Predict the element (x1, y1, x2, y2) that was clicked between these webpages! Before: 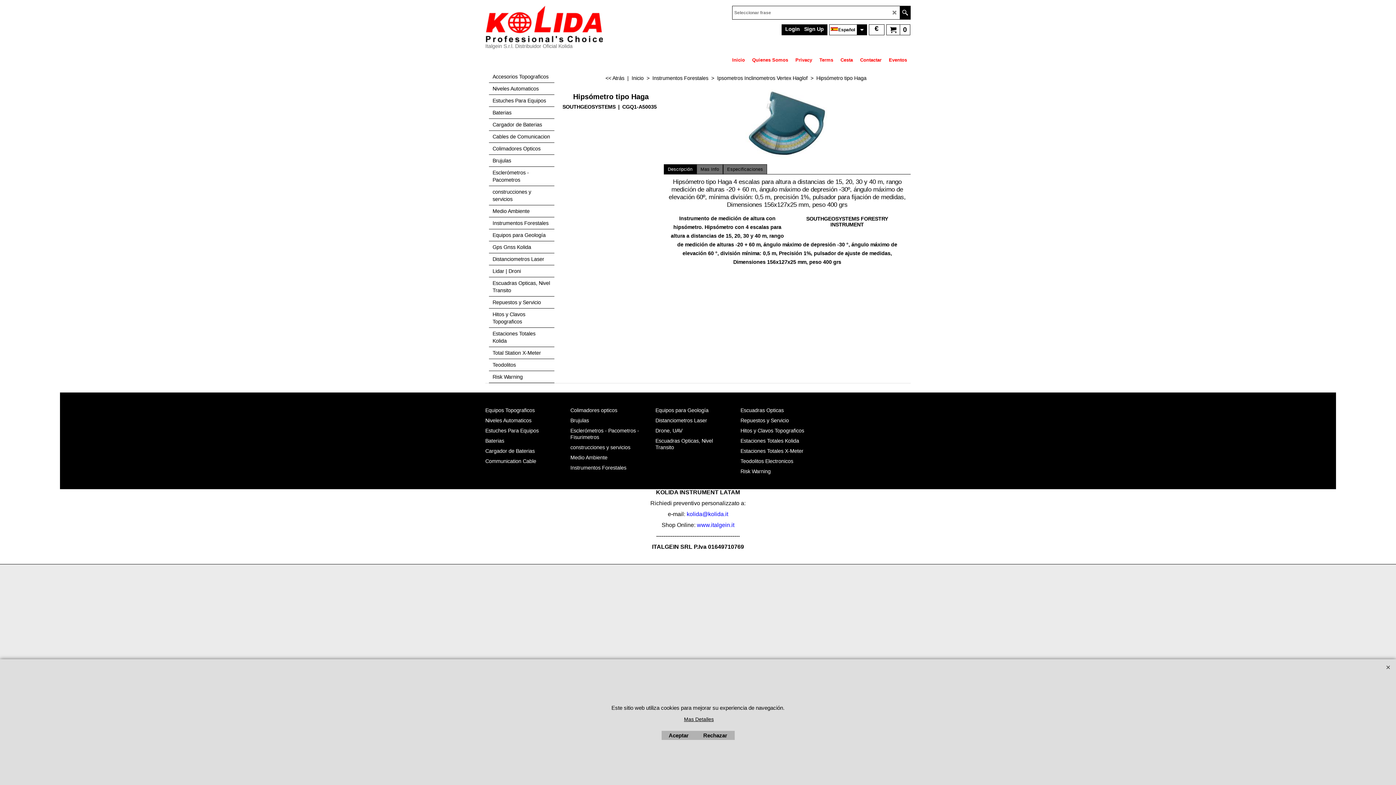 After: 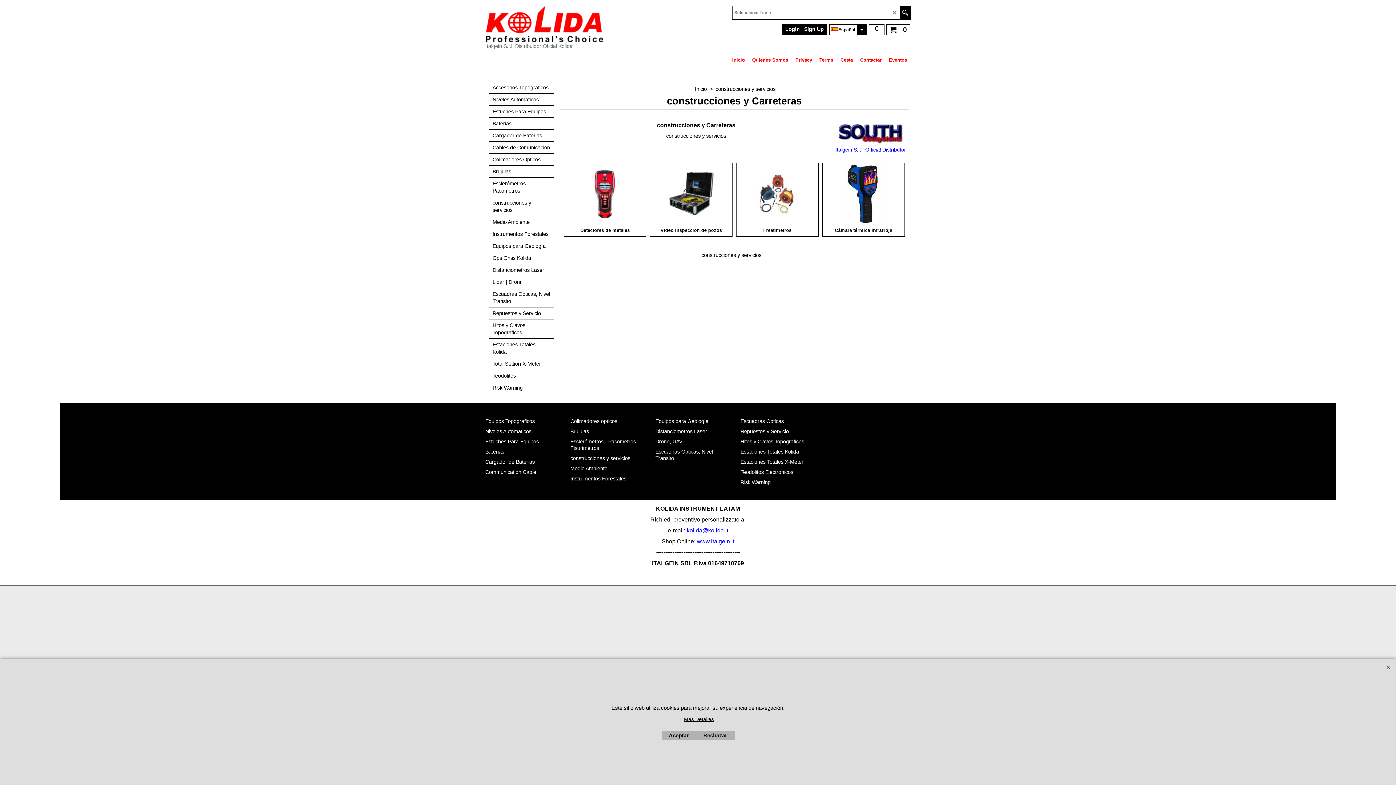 Action: label: construcciones y servicios bbox: (489, 186, 554, 205)